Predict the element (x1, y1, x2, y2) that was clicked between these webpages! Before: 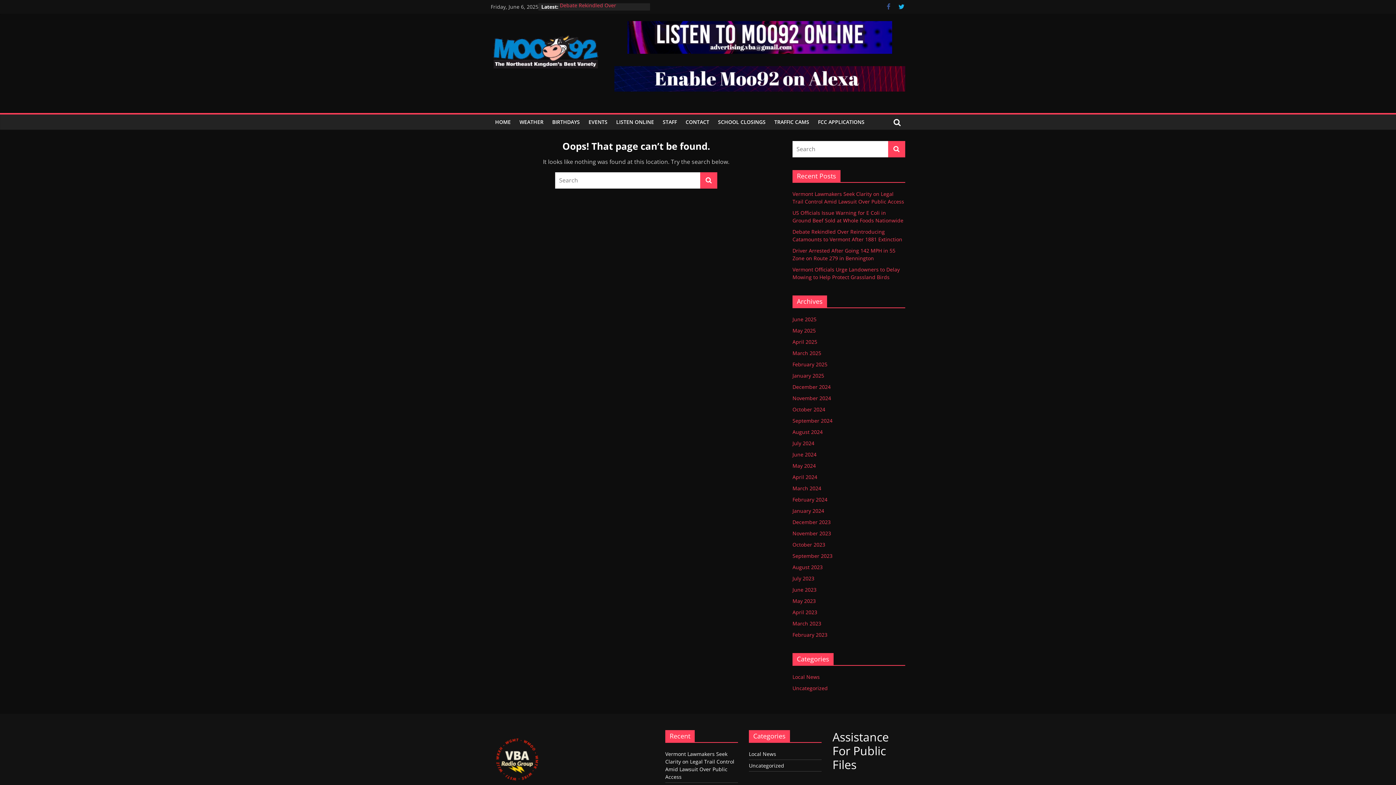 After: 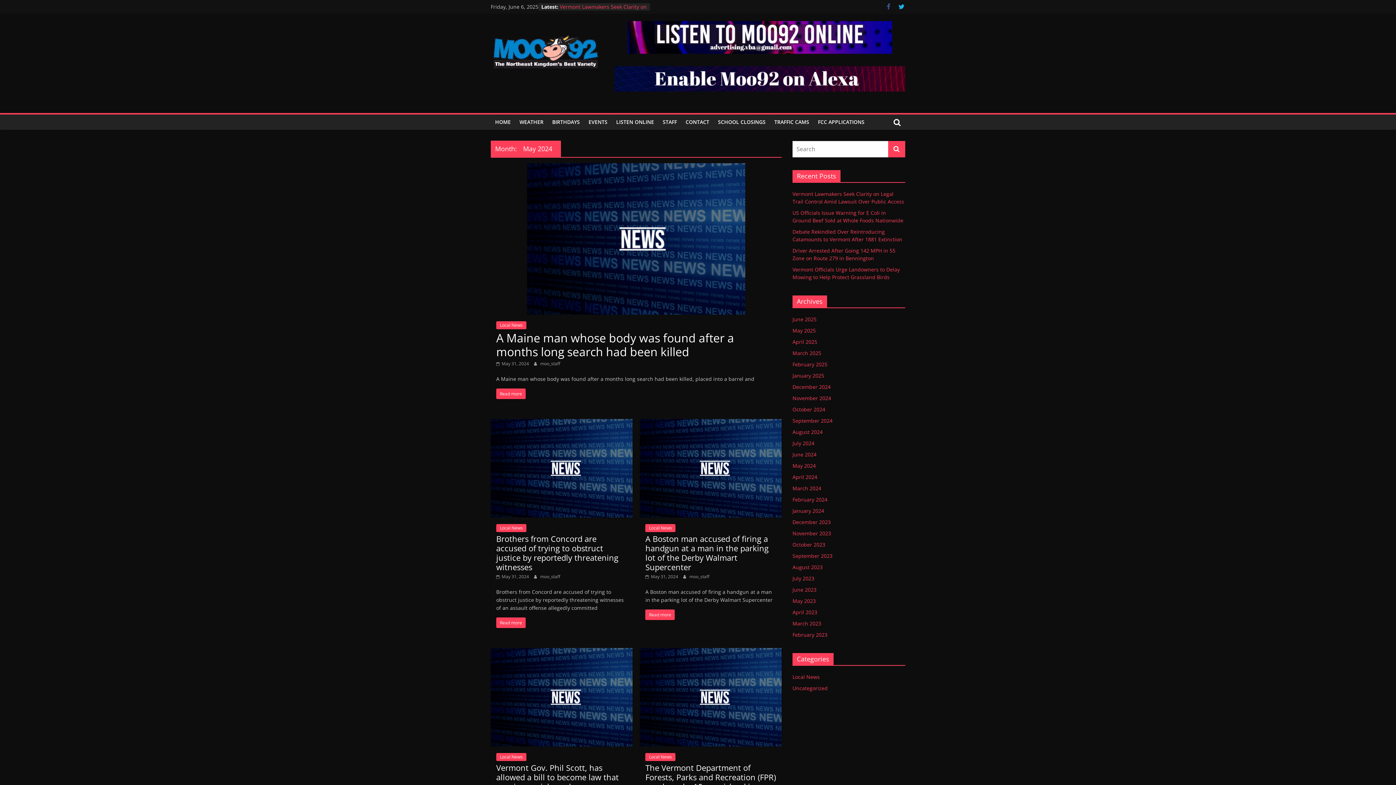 Action: bbox: (792, 462, 816, 469) label: May 2024